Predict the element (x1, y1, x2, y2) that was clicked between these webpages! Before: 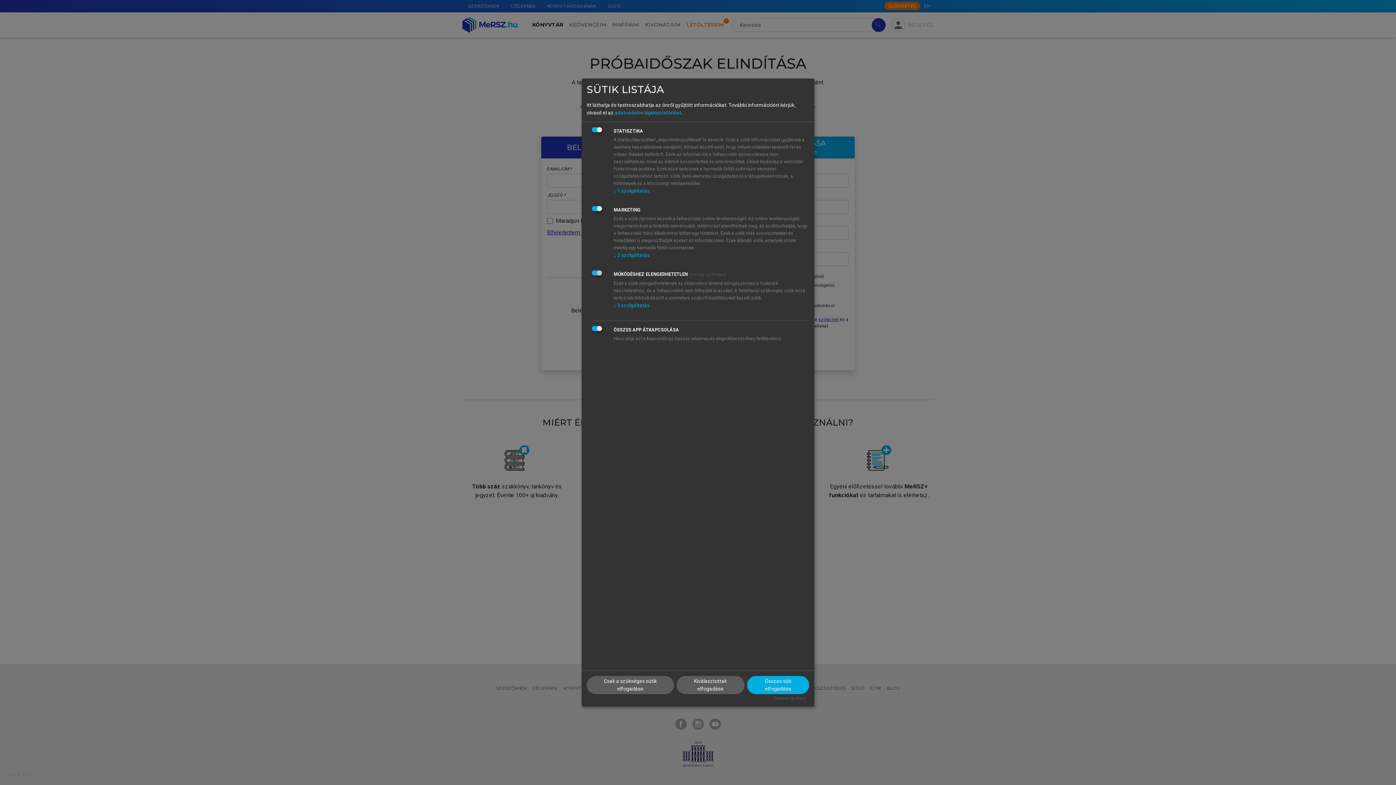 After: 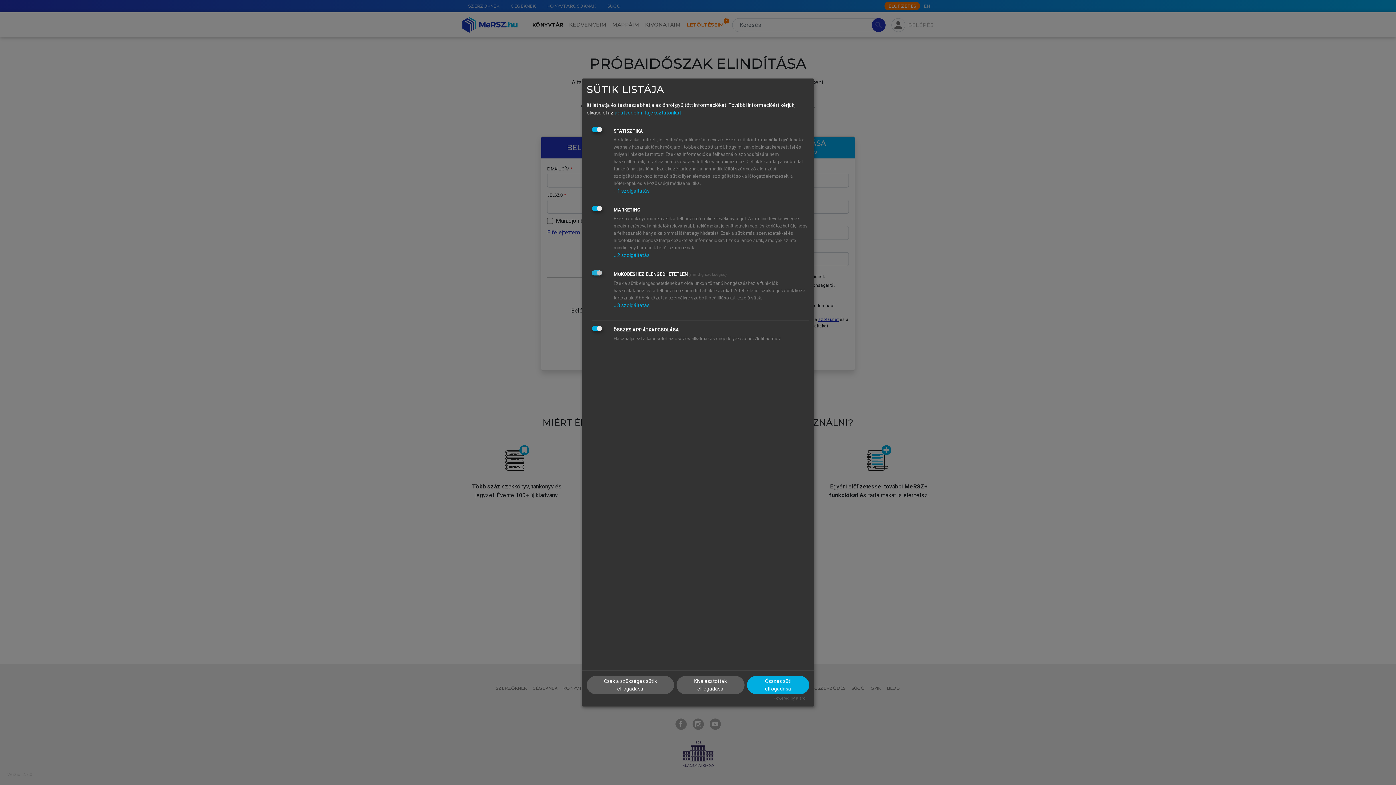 Action: label: Powered by Klaro! bbox: (773, 696, 806, 701)